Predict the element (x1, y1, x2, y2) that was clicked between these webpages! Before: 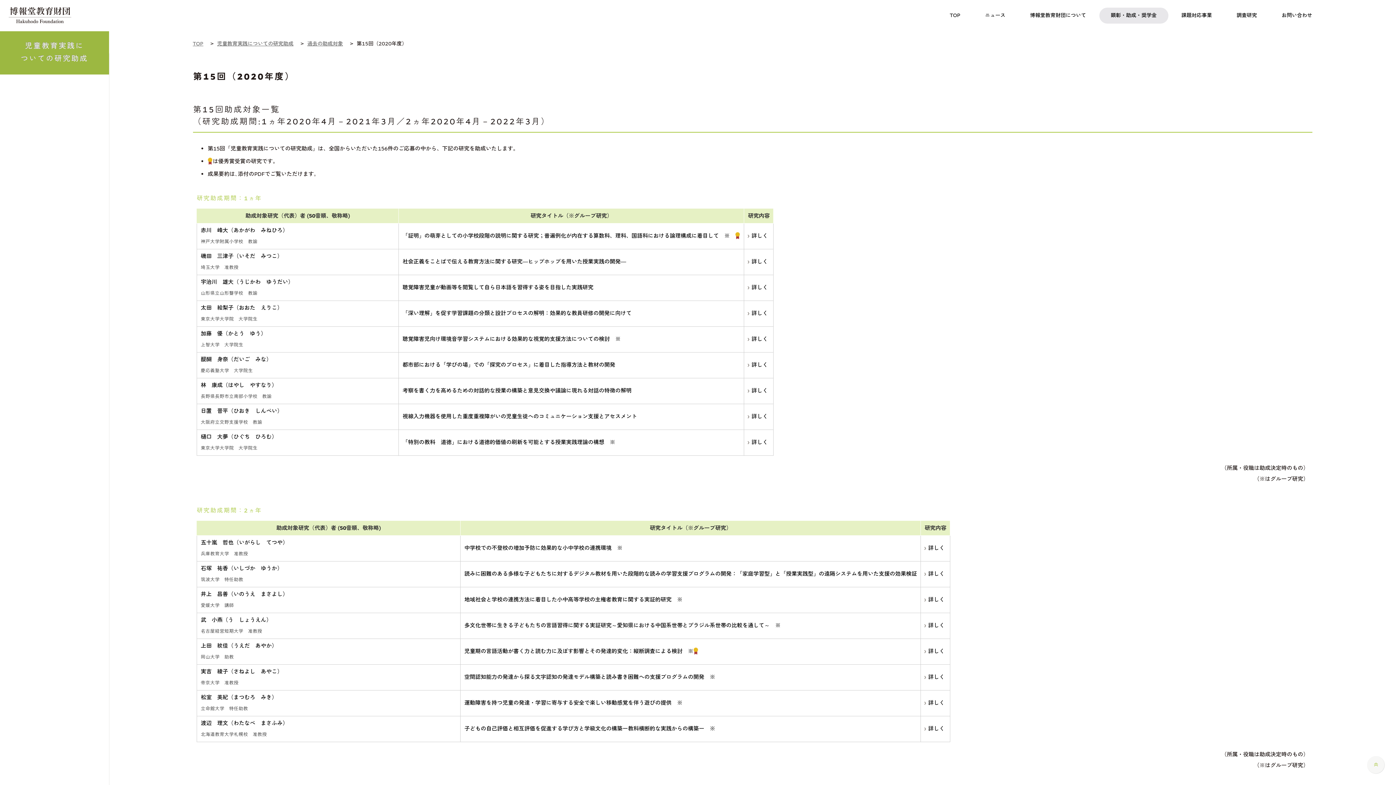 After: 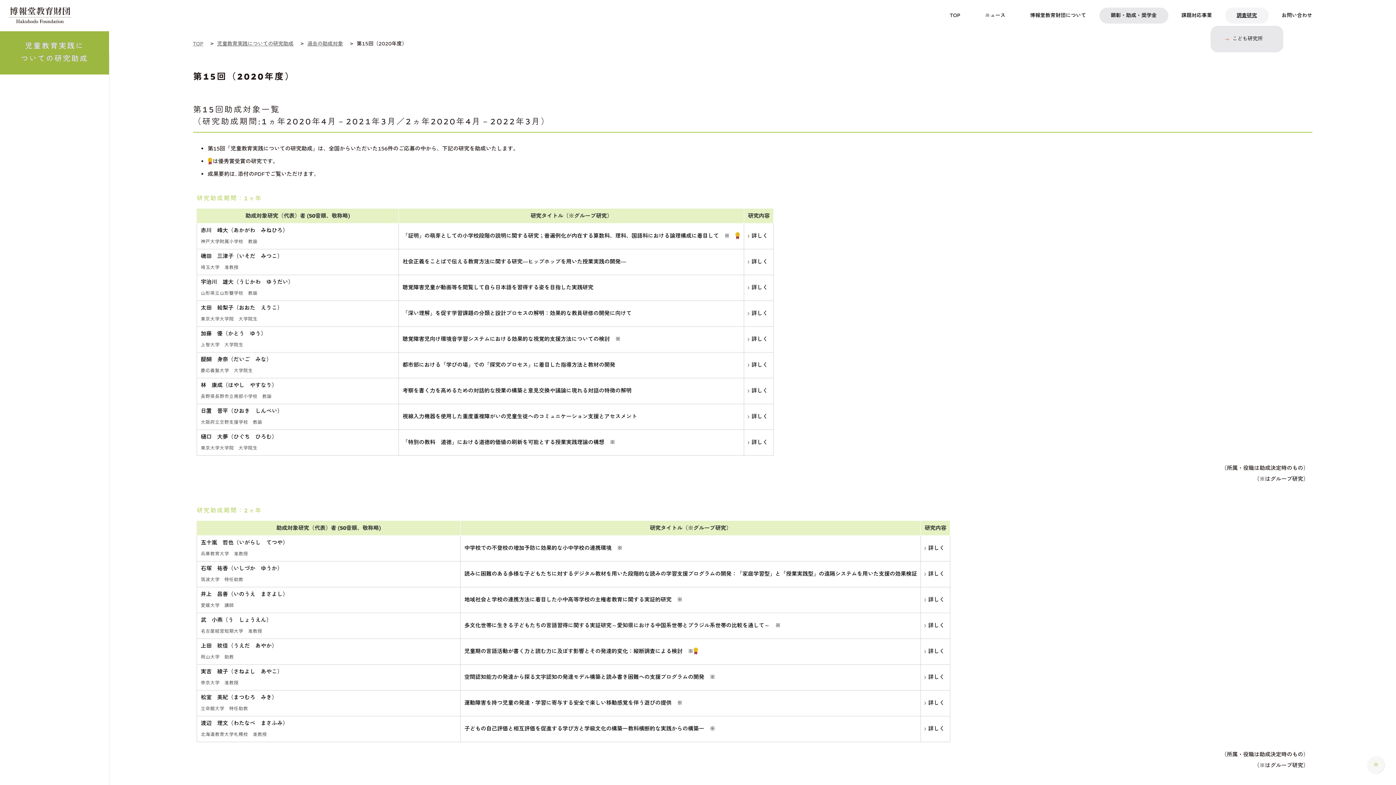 Action: label: 調査研究 bbox: (1225, 7, 1268, 23)